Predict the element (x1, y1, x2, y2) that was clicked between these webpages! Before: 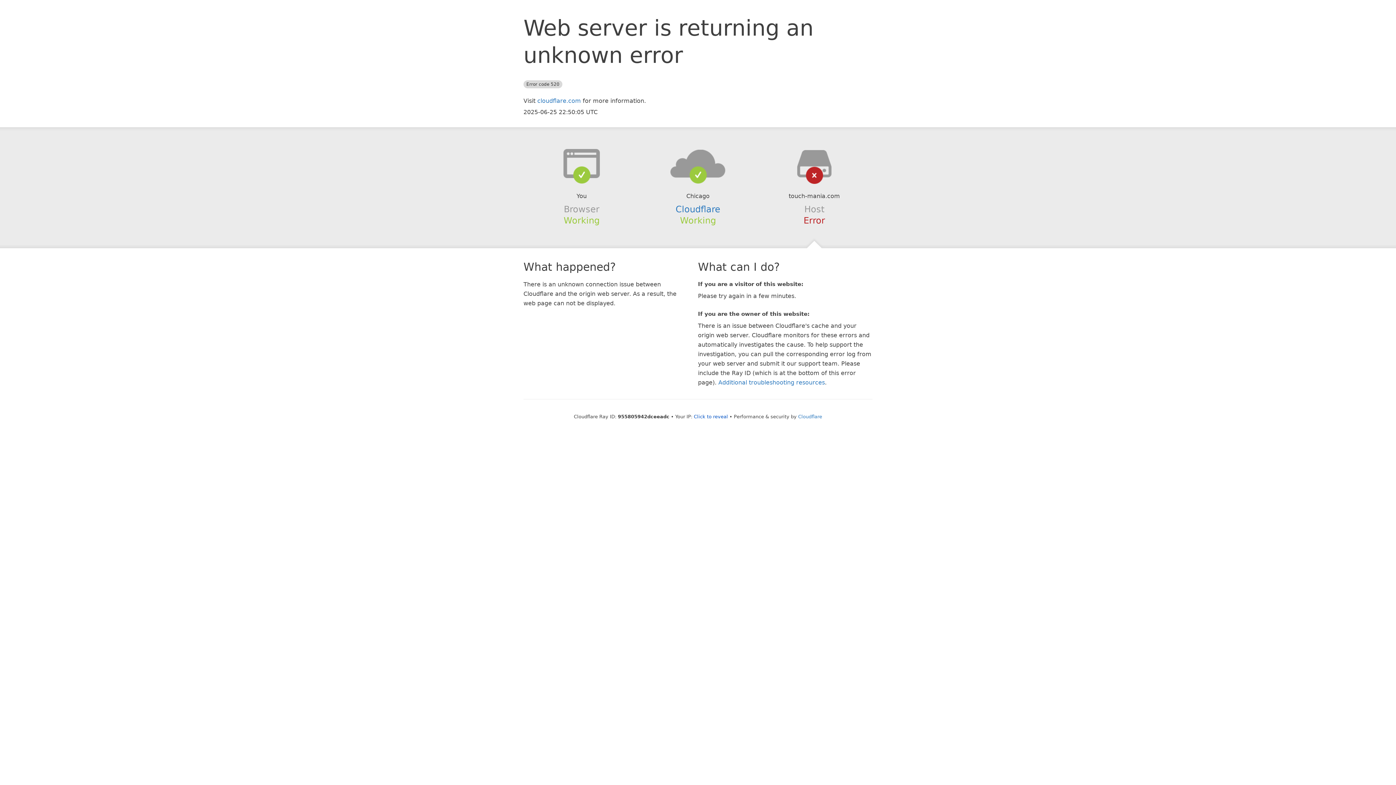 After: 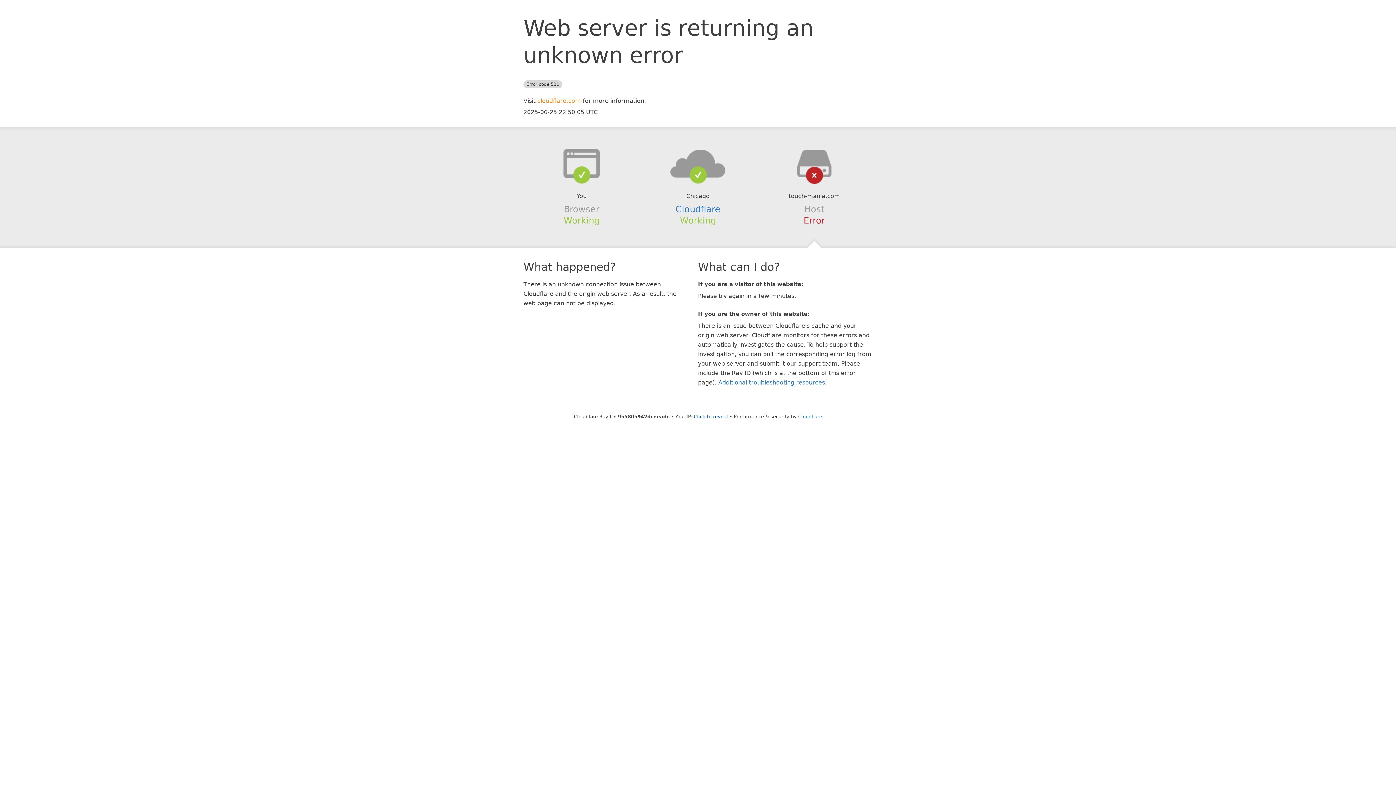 Action: label: cloudflare.com bbox: (537, 97, 581, 104)